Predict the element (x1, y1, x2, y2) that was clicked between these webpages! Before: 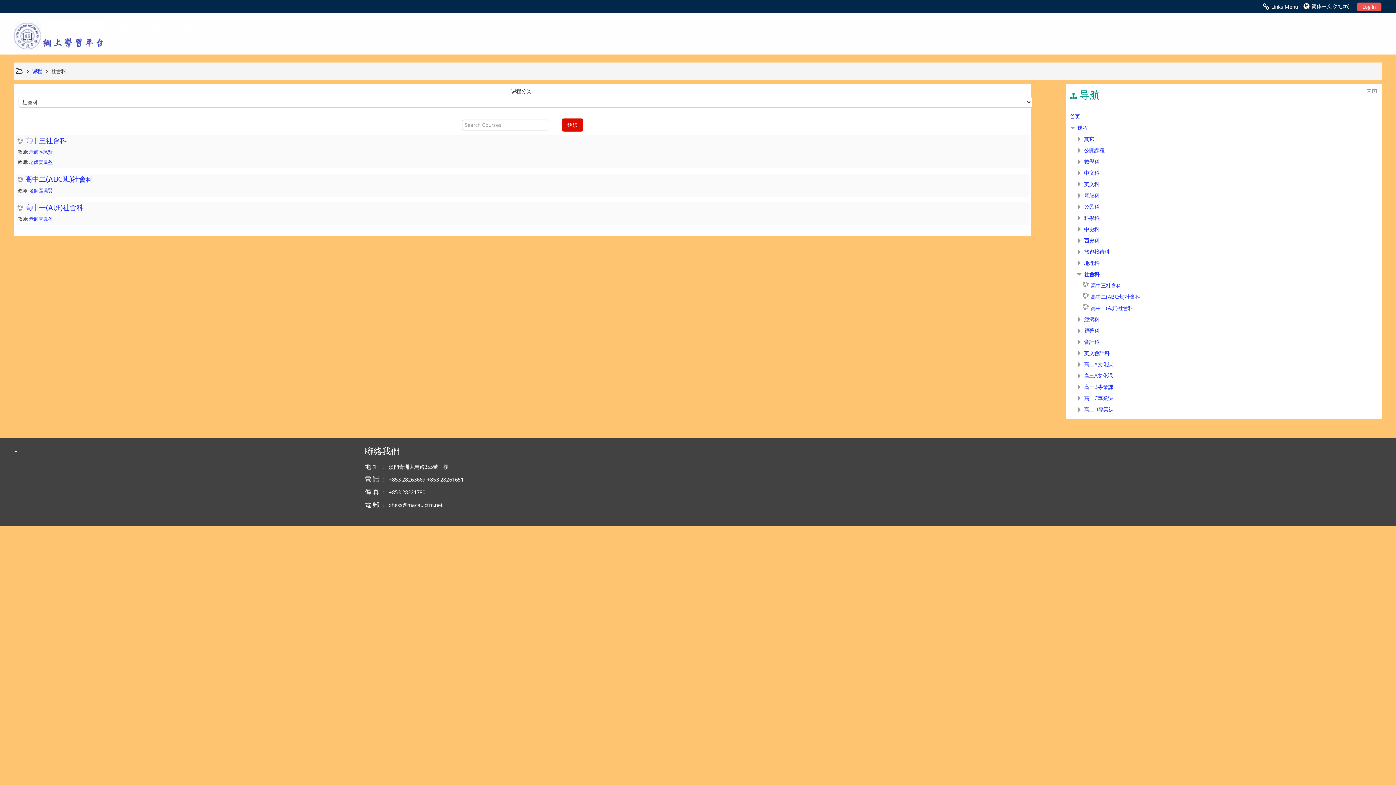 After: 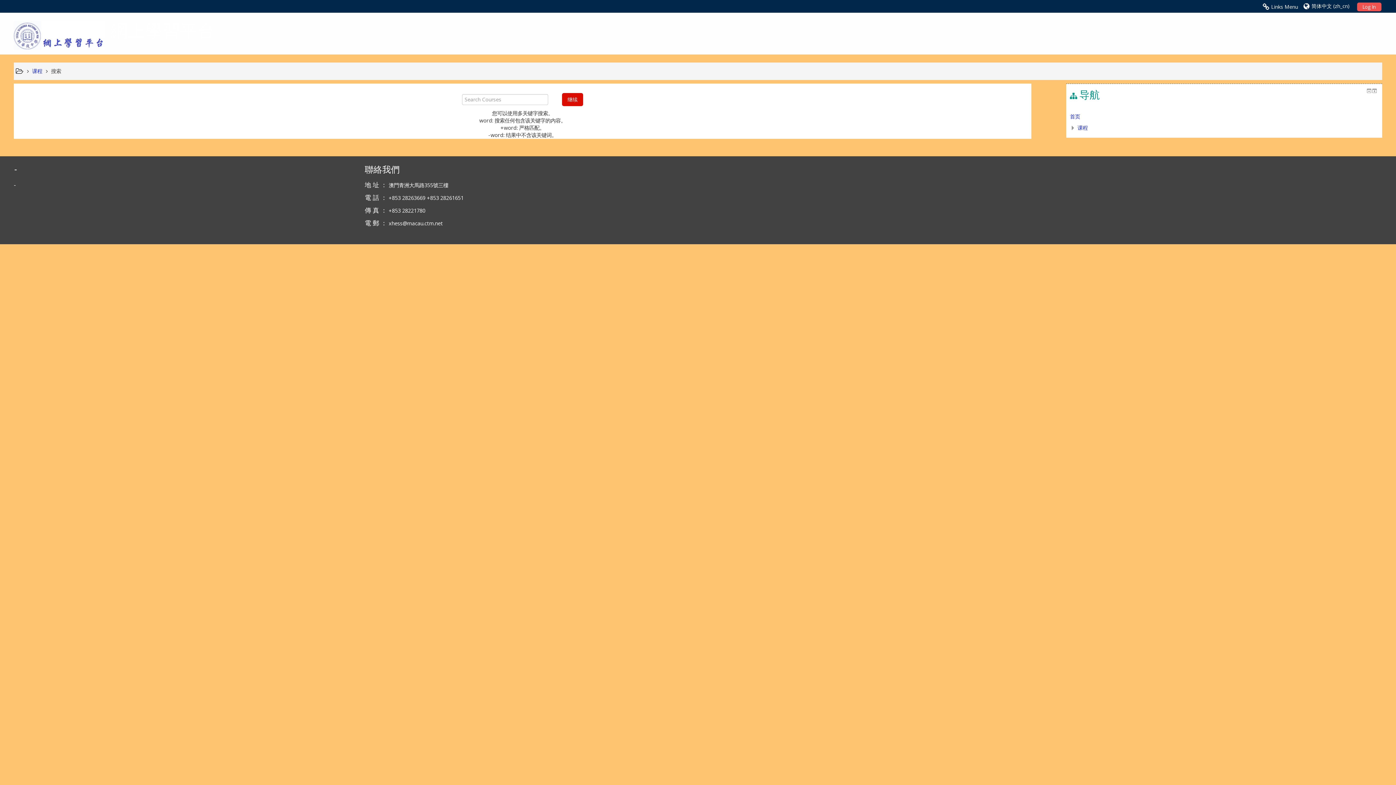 Action: label: 继续 bbox: (562, 118, 583, 131)